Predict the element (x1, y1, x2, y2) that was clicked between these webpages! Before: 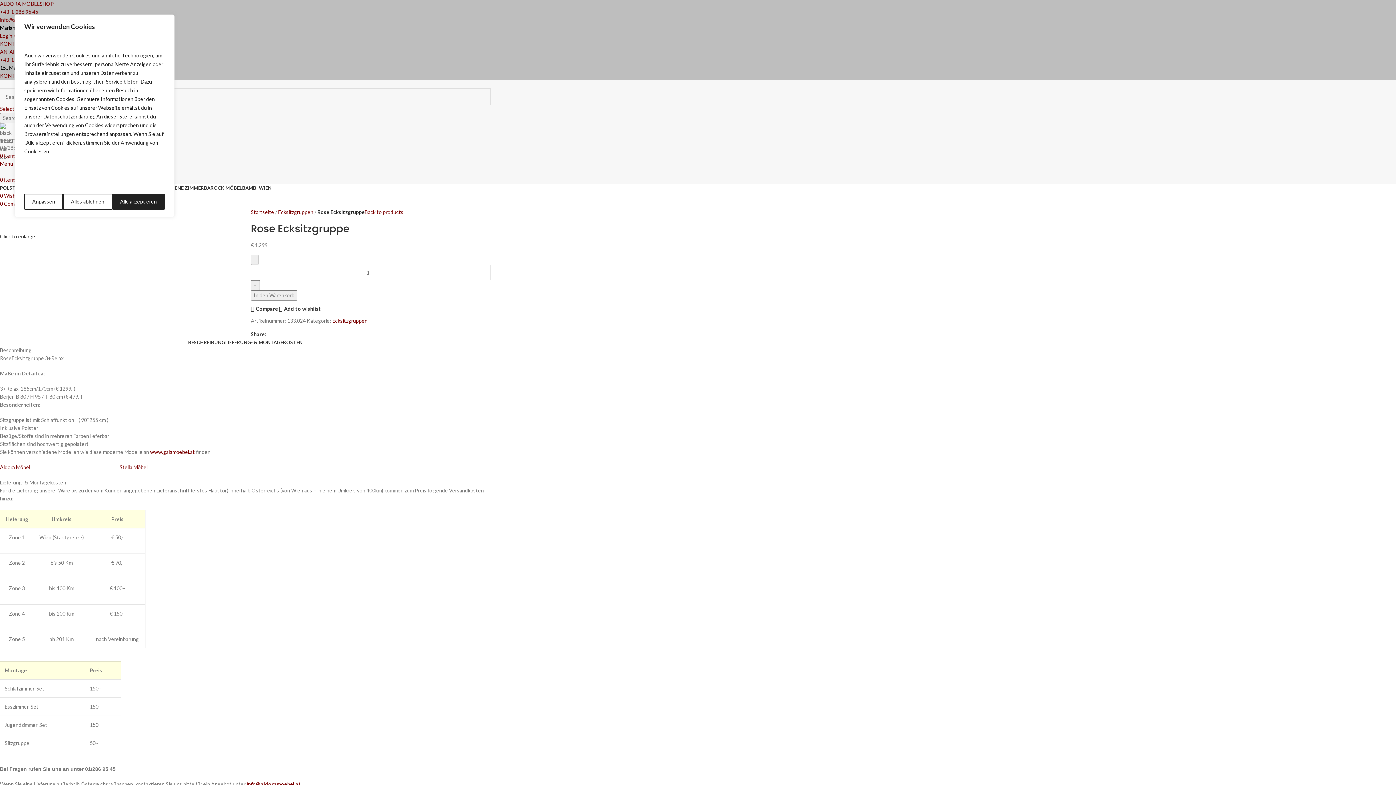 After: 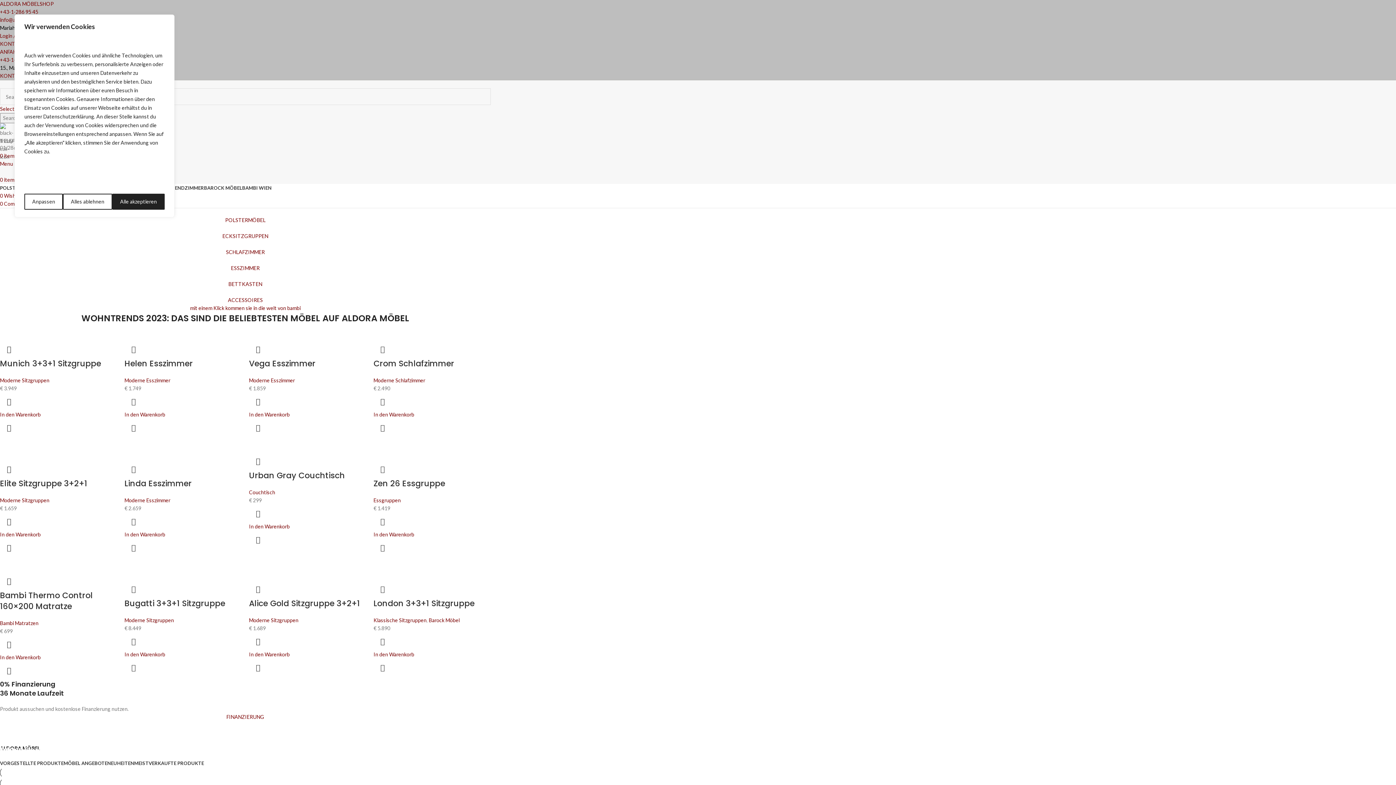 Action: bbox: (0, 81, 1, 87) label: Site logo